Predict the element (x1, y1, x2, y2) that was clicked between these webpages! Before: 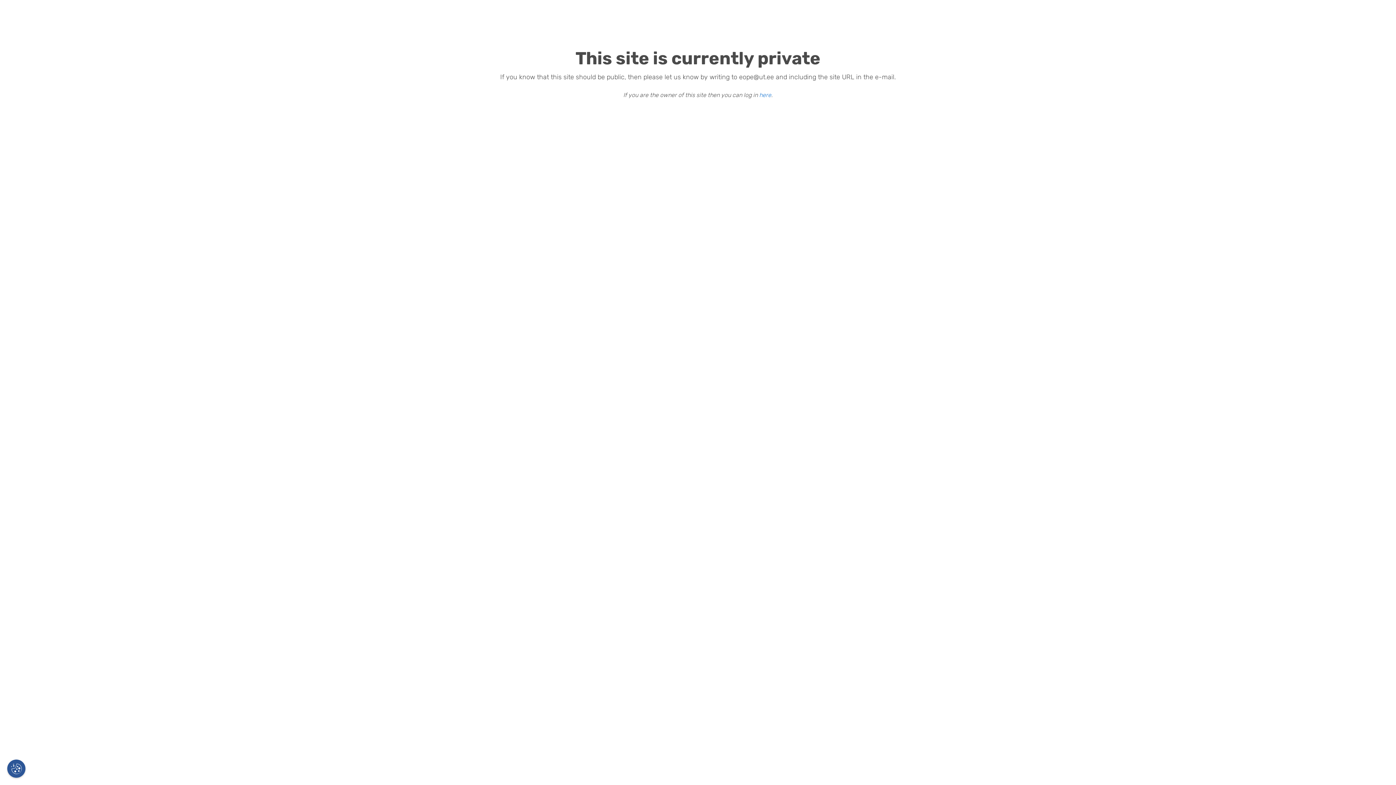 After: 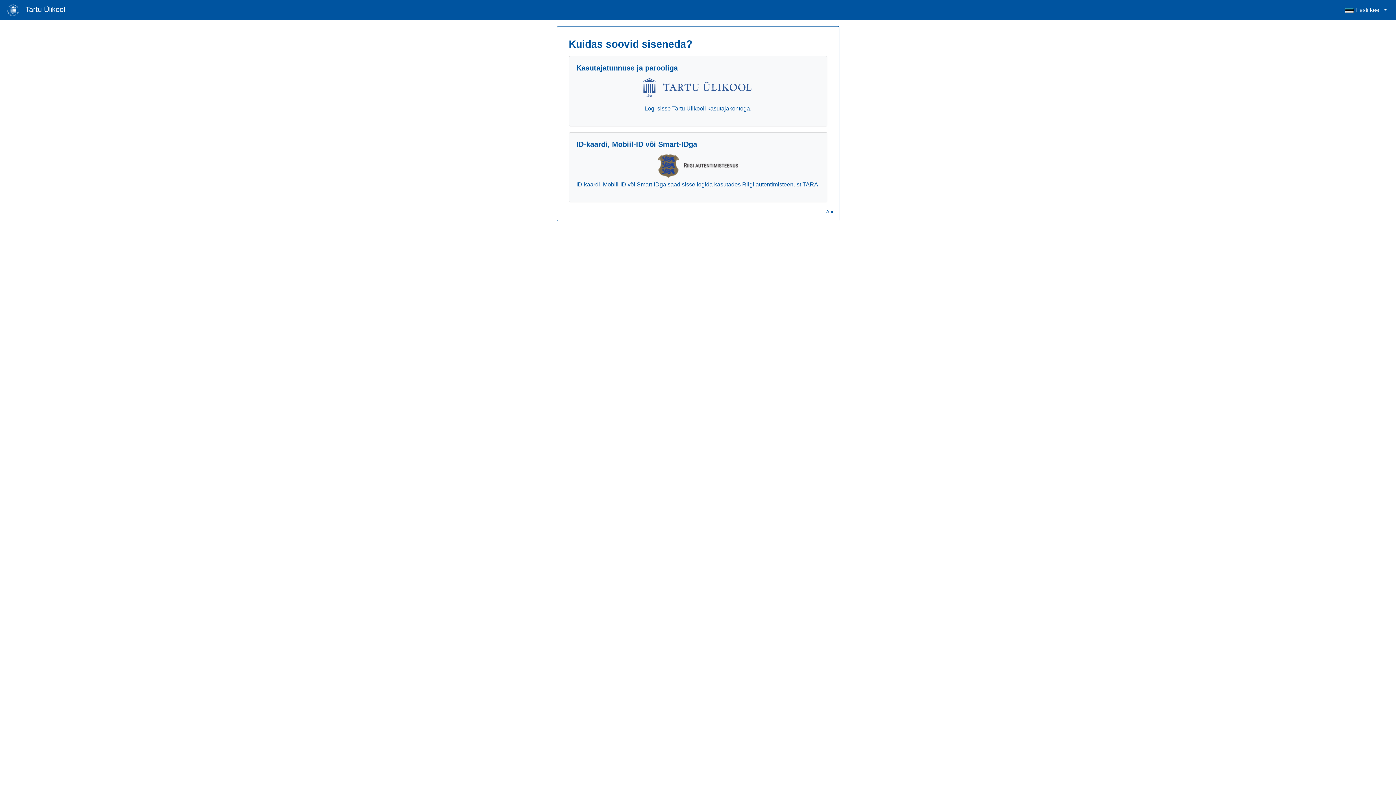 Action: label: here bbox: (759, 91, 771, 98)